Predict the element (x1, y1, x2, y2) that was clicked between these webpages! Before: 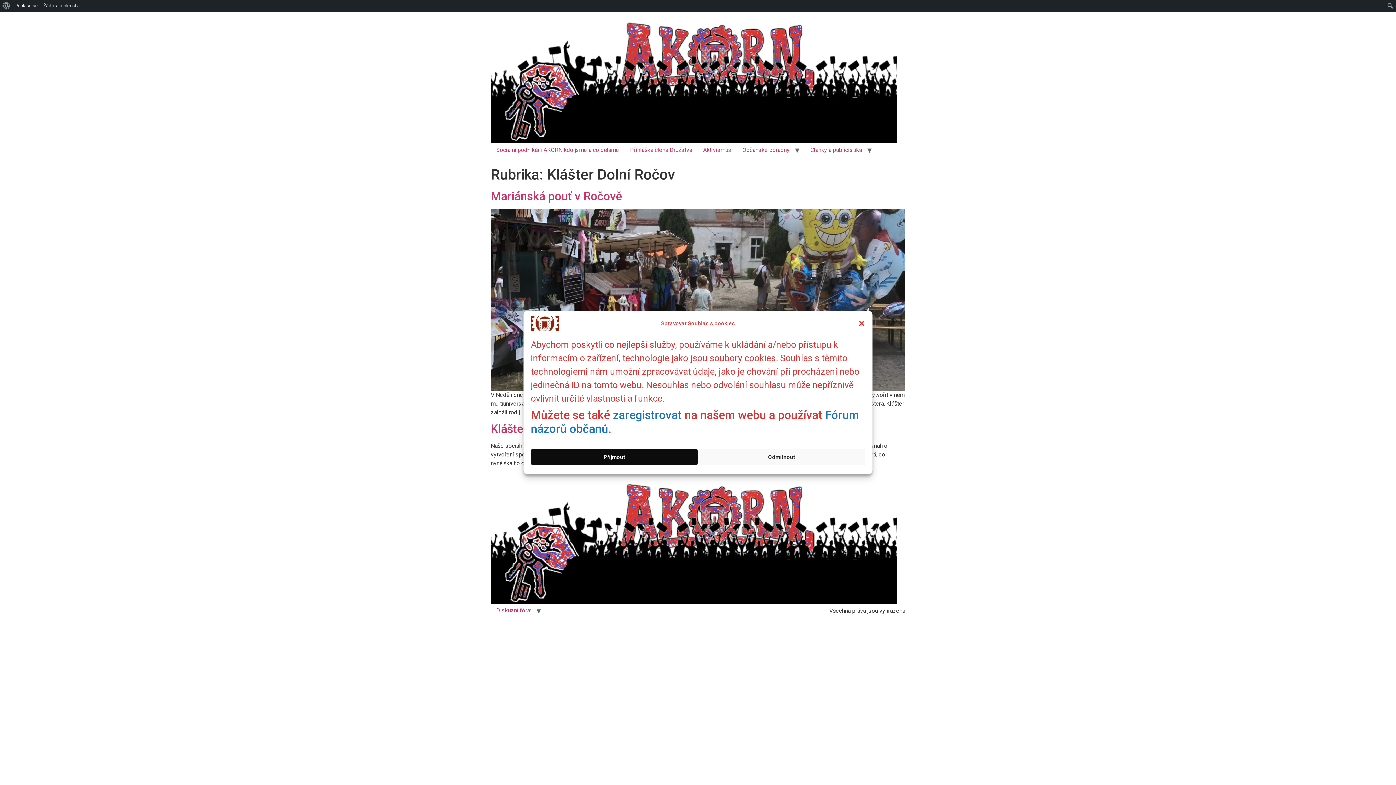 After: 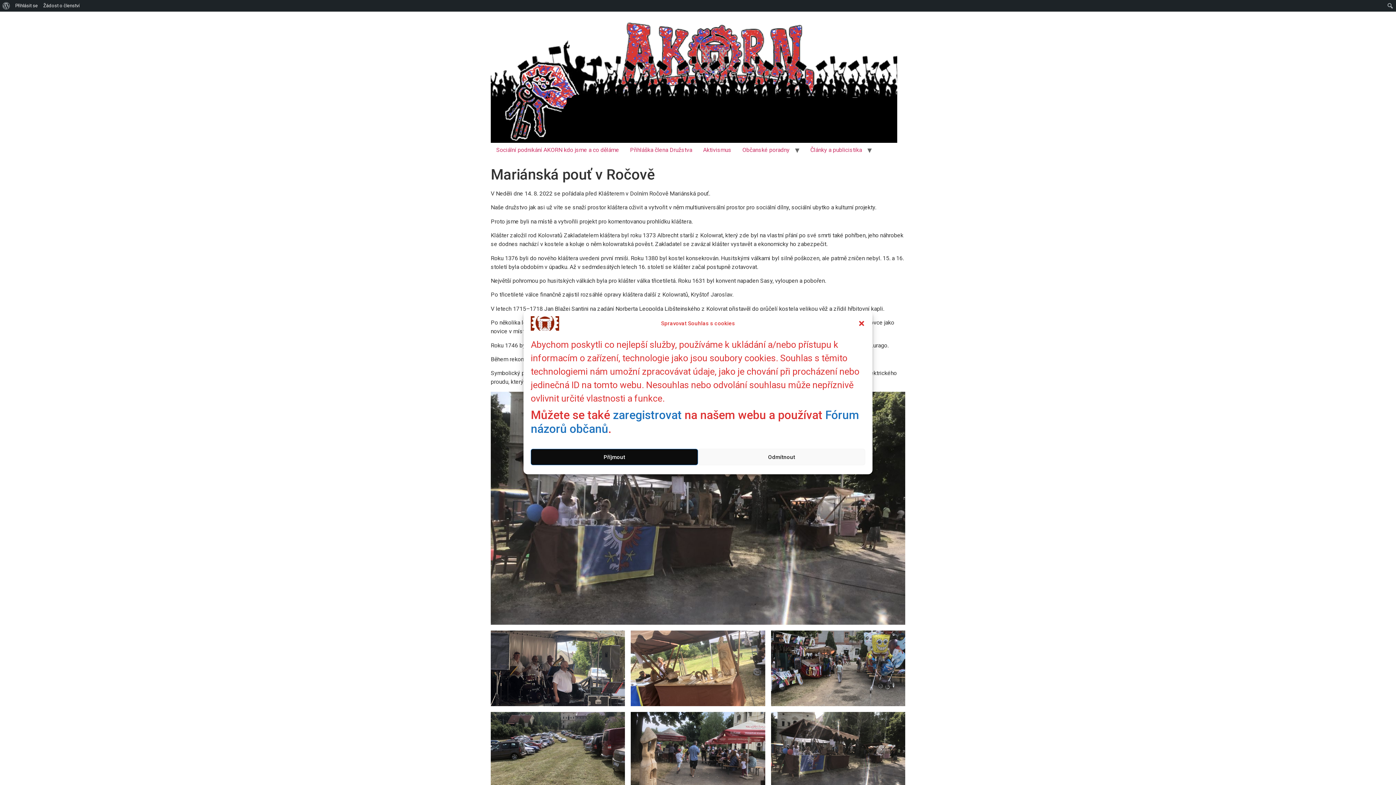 Action: label: Mariánská pouť v Ročově bbox: (490, 189, 622, 203)